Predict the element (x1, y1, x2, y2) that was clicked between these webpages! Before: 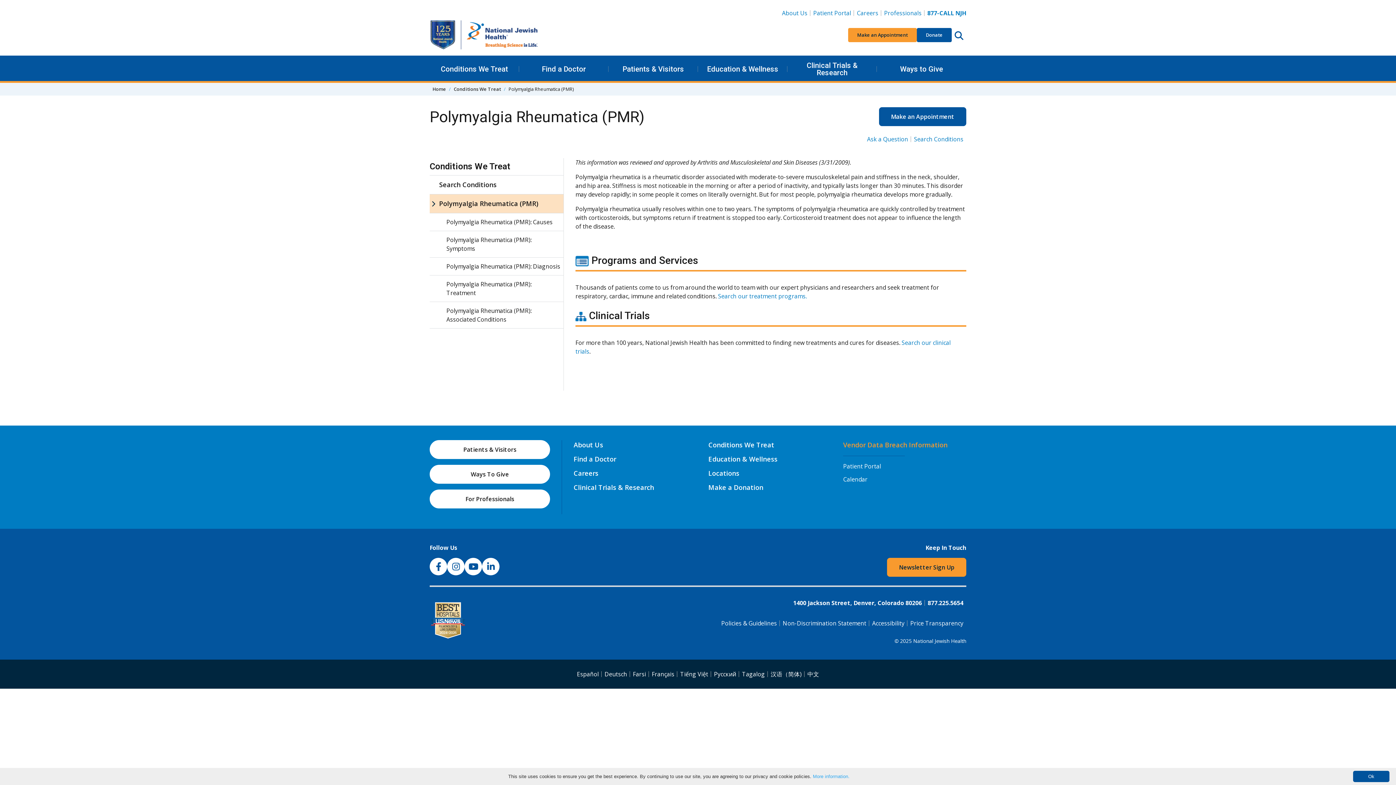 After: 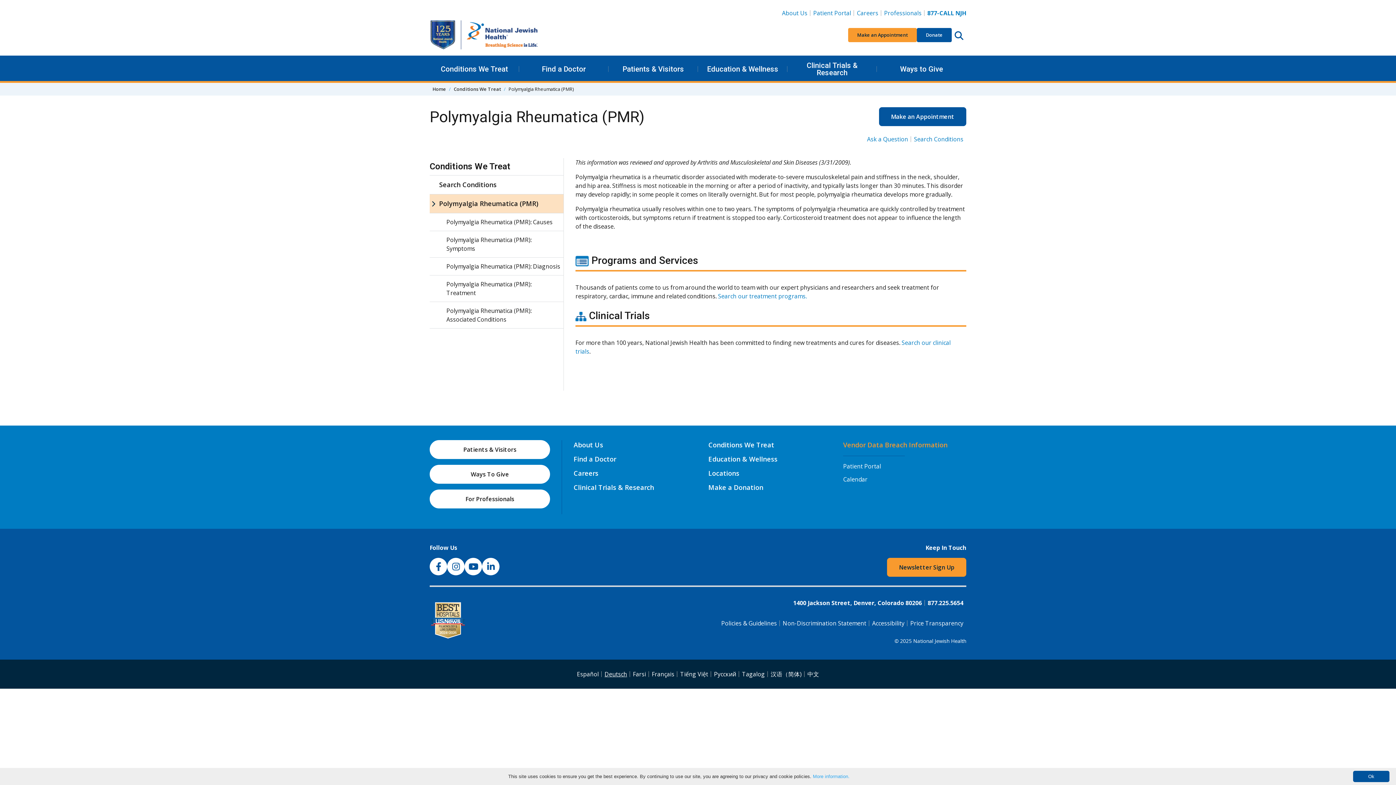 Action: bbox: (604, 670, 627, 678) label: Deutsch